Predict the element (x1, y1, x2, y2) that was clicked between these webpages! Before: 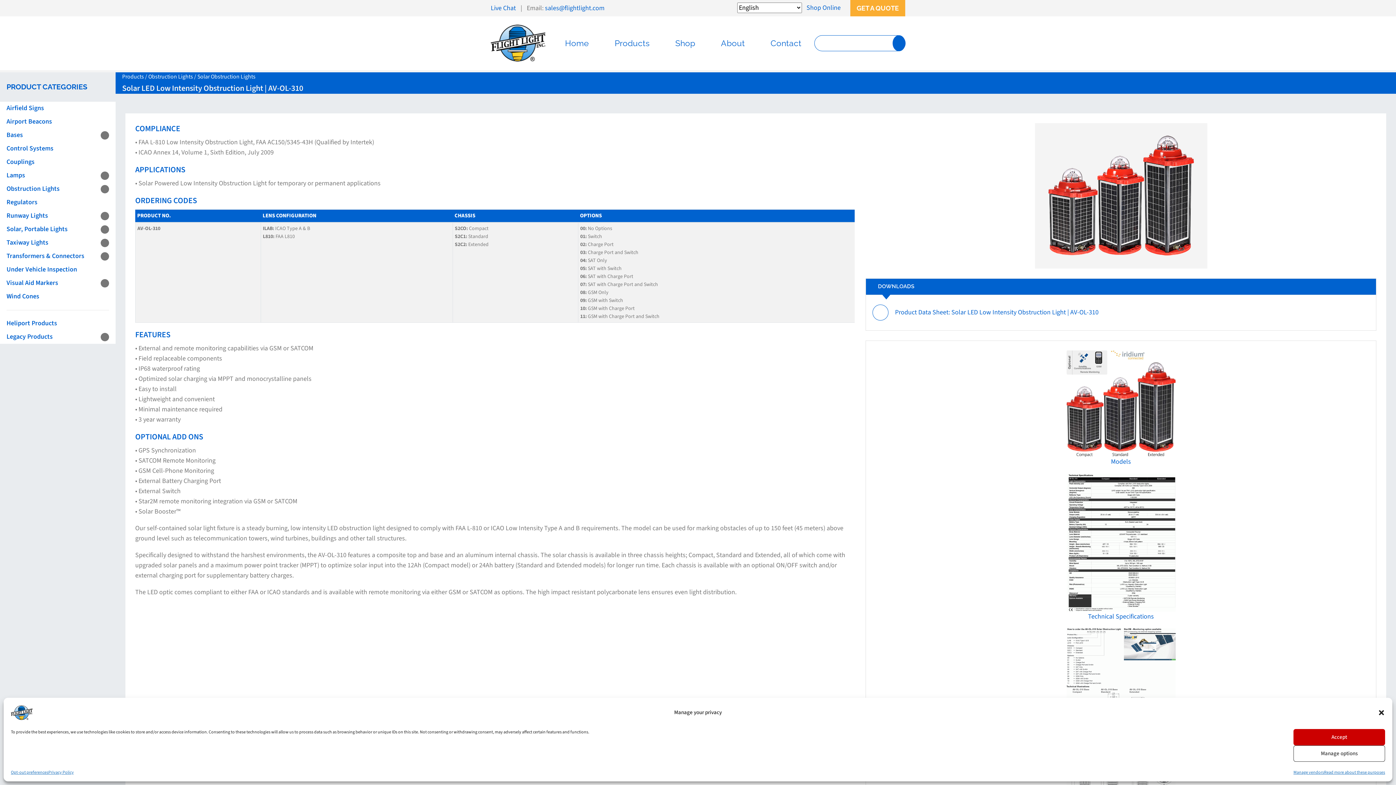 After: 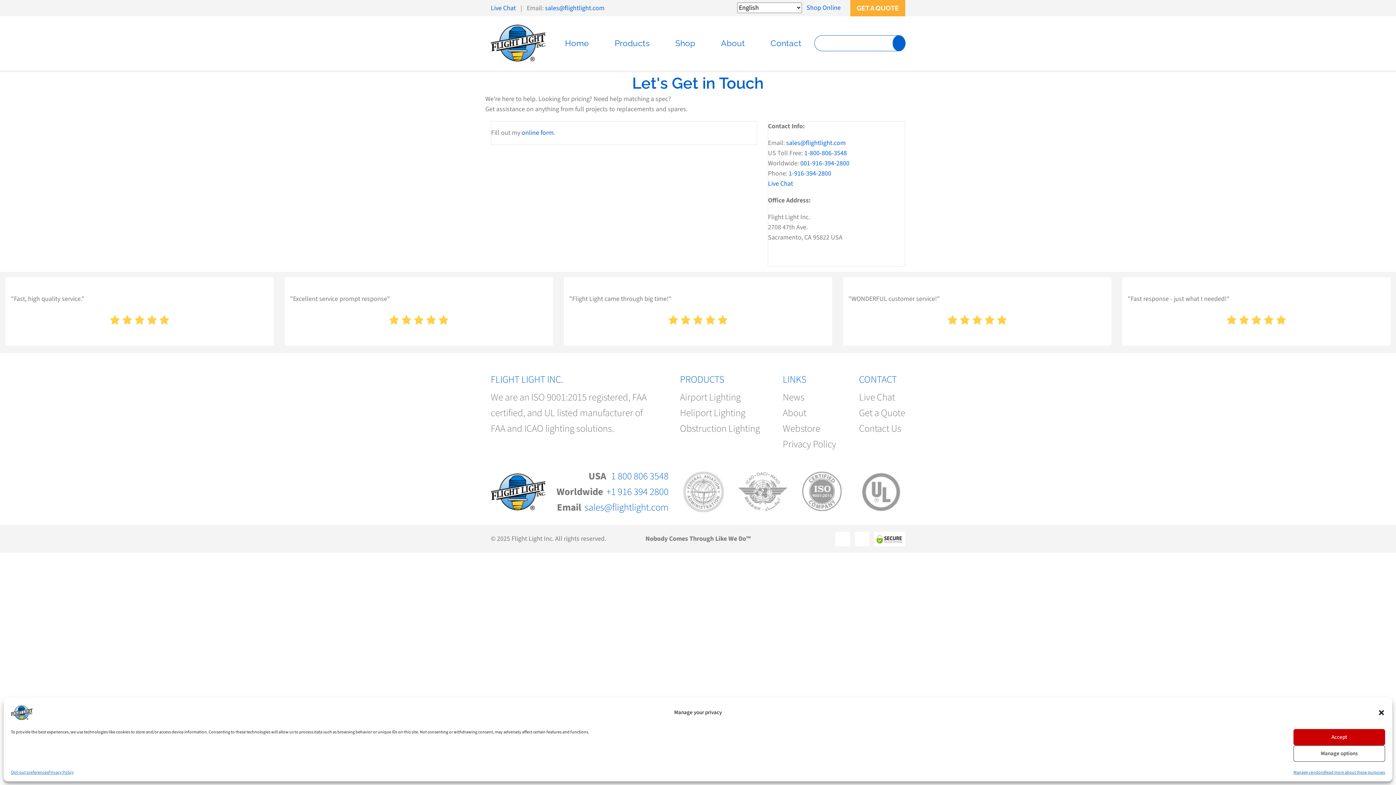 Action: label: Contact bbox: (765, 34, 807, 52)